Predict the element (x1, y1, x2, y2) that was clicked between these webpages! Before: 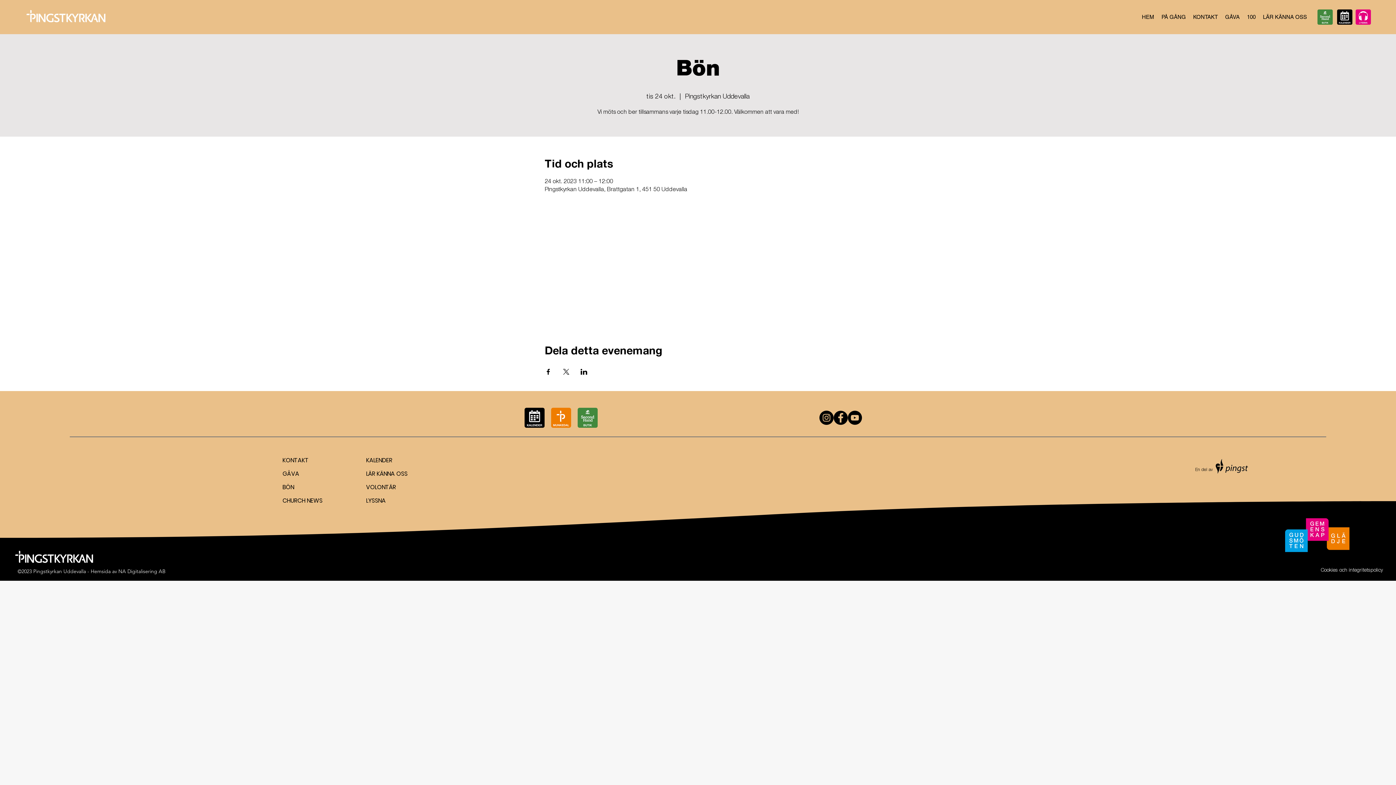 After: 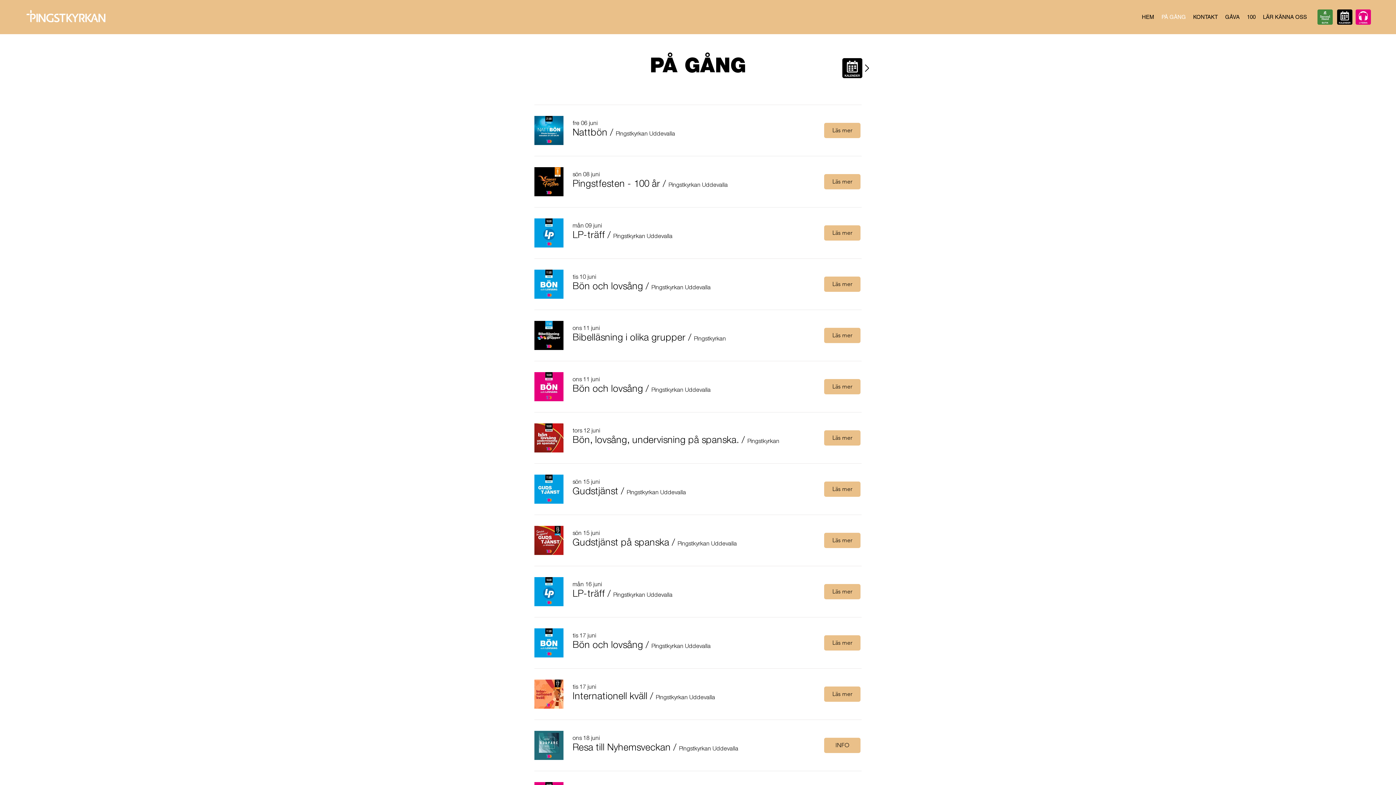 Action: bbox: (1158, 11, 1189, 22) label: PÅ GÅNG